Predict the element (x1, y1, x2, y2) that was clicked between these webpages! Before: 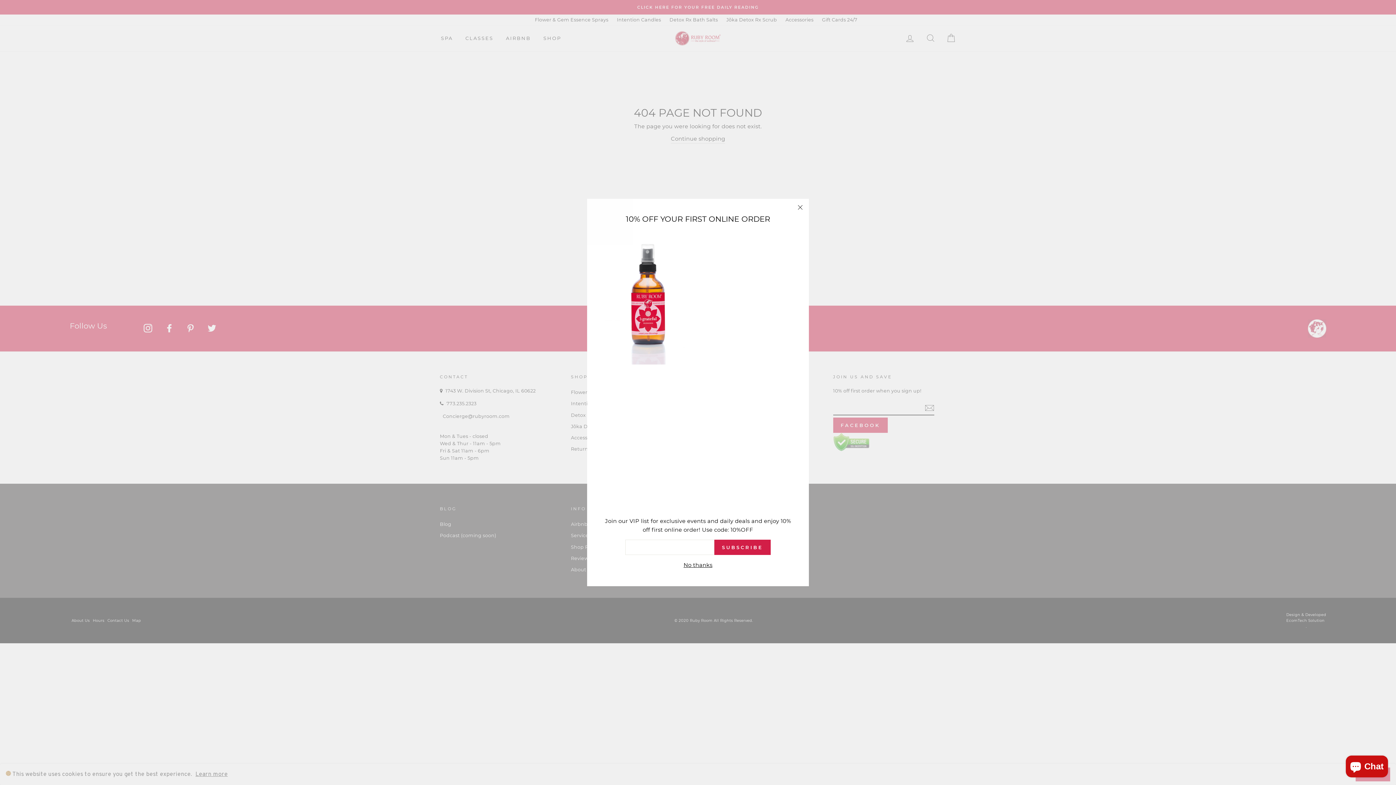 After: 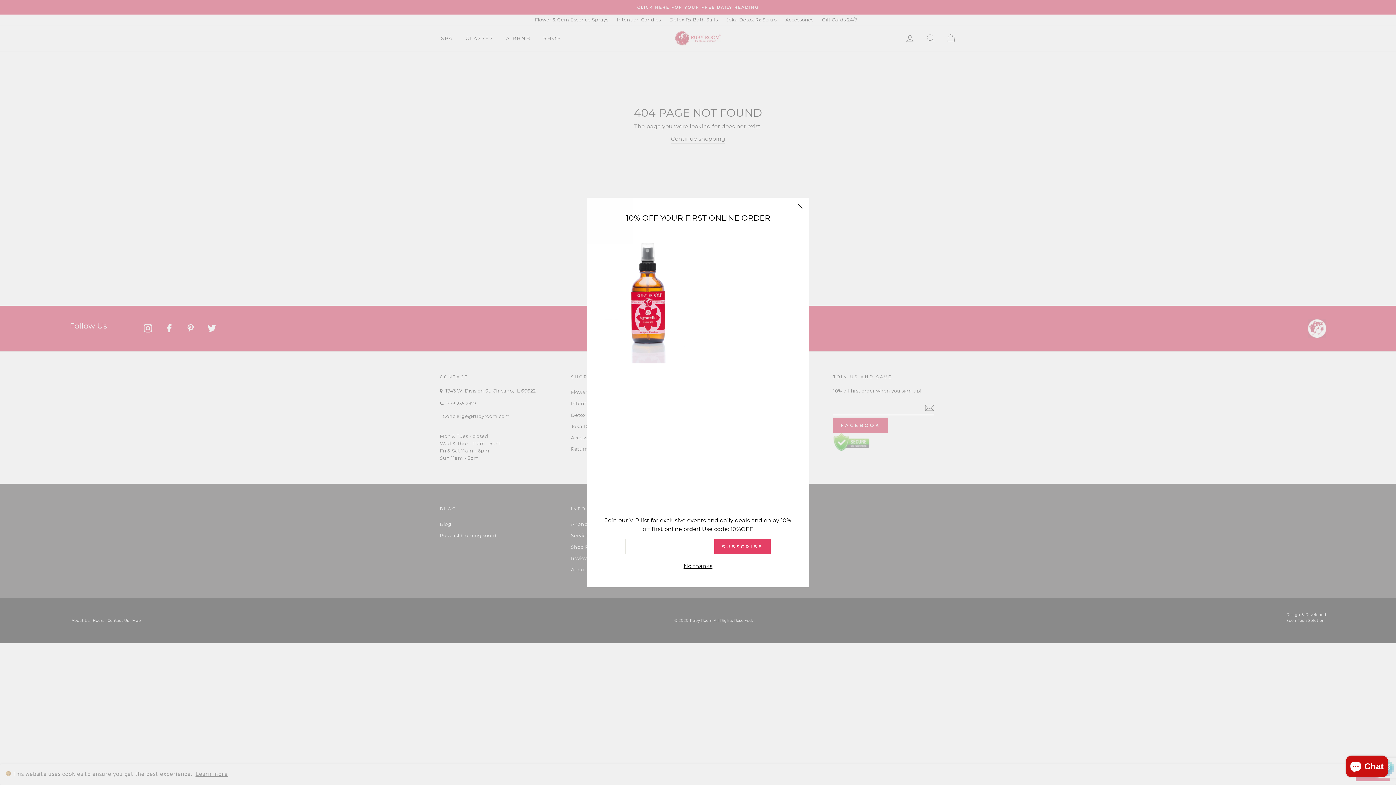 Action: bbox: (714, 540, 770, 555) label: SUBSCRIBE